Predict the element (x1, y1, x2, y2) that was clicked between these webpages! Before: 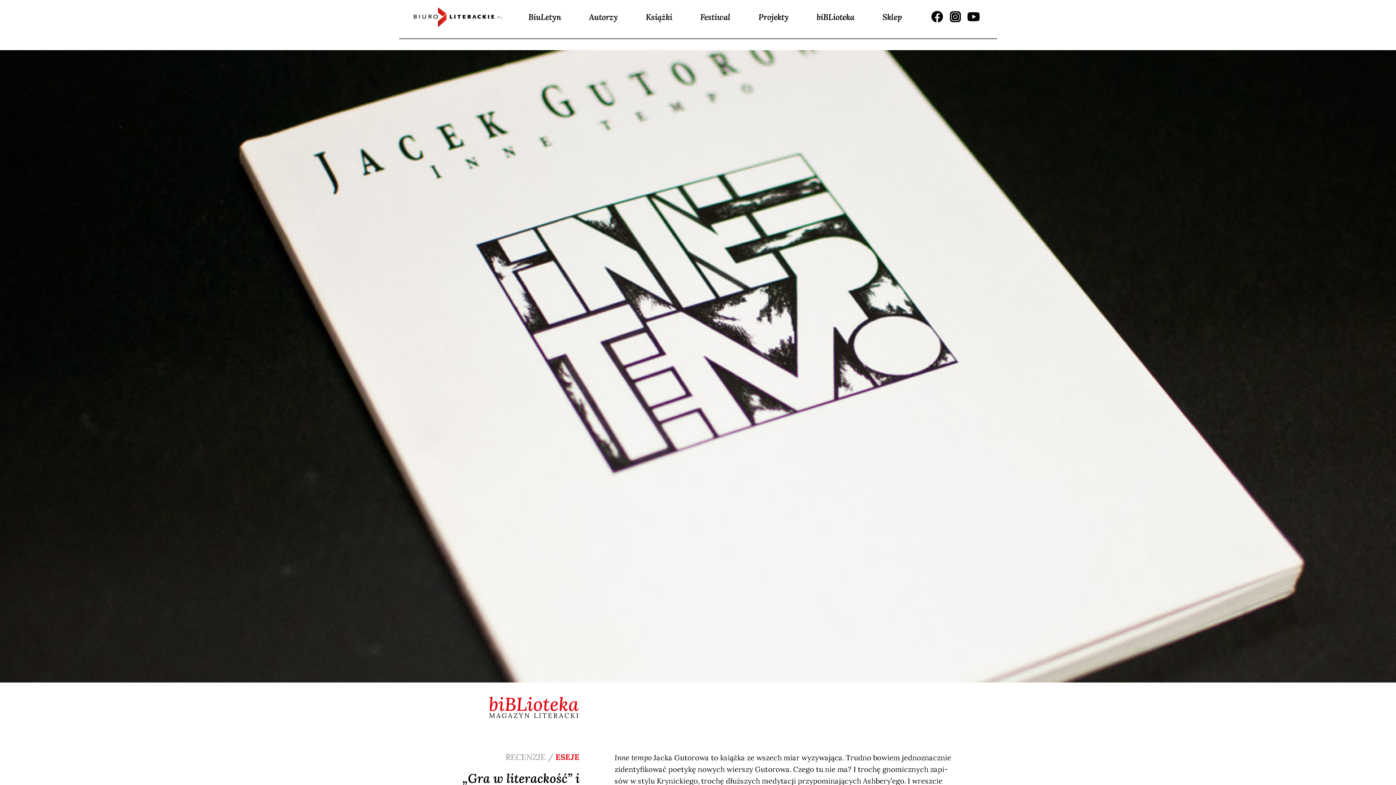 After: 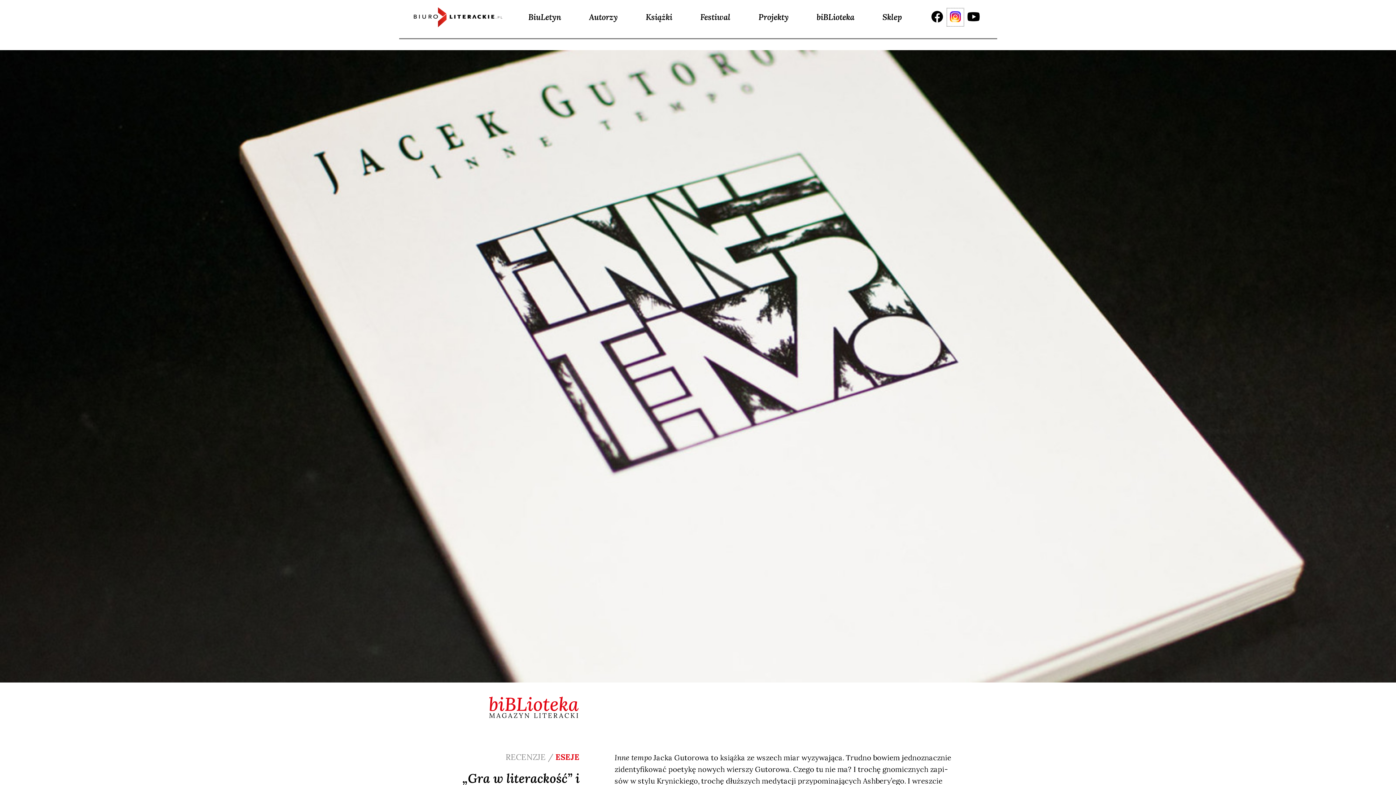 Action: bbox: (946, 7, 964, 26)